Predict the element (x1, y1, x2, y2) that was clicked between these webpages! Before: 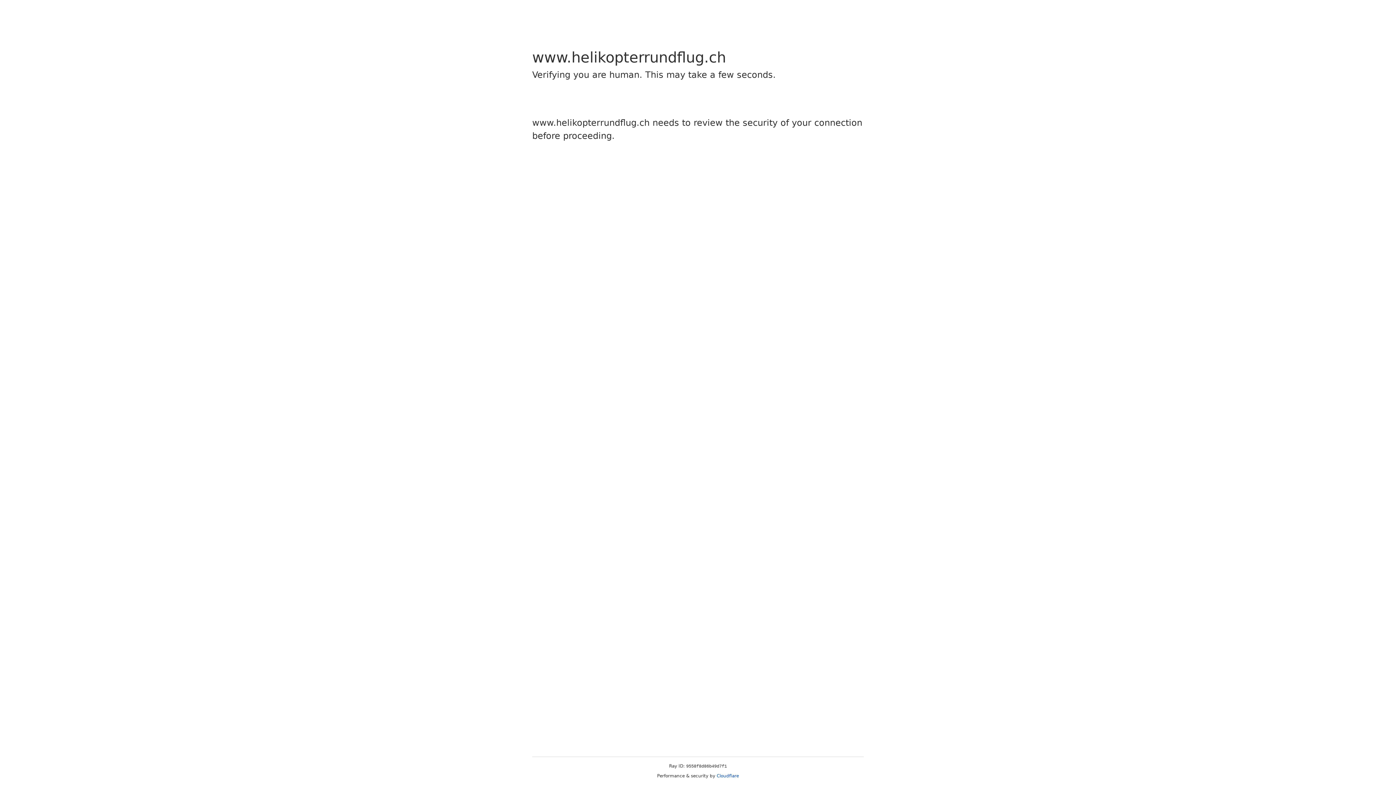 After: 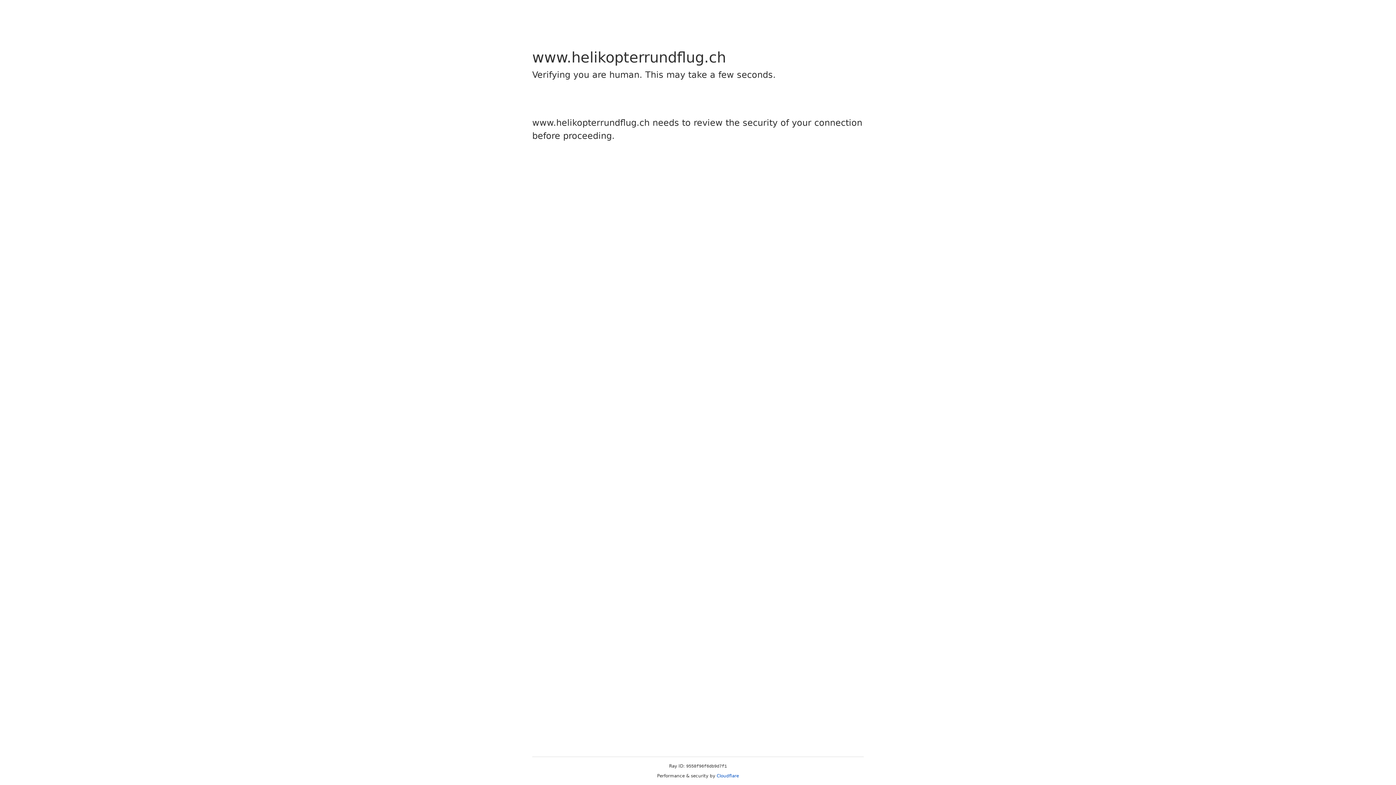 Action: label: Cloudflare bbox: (716, 773, 739, 778)